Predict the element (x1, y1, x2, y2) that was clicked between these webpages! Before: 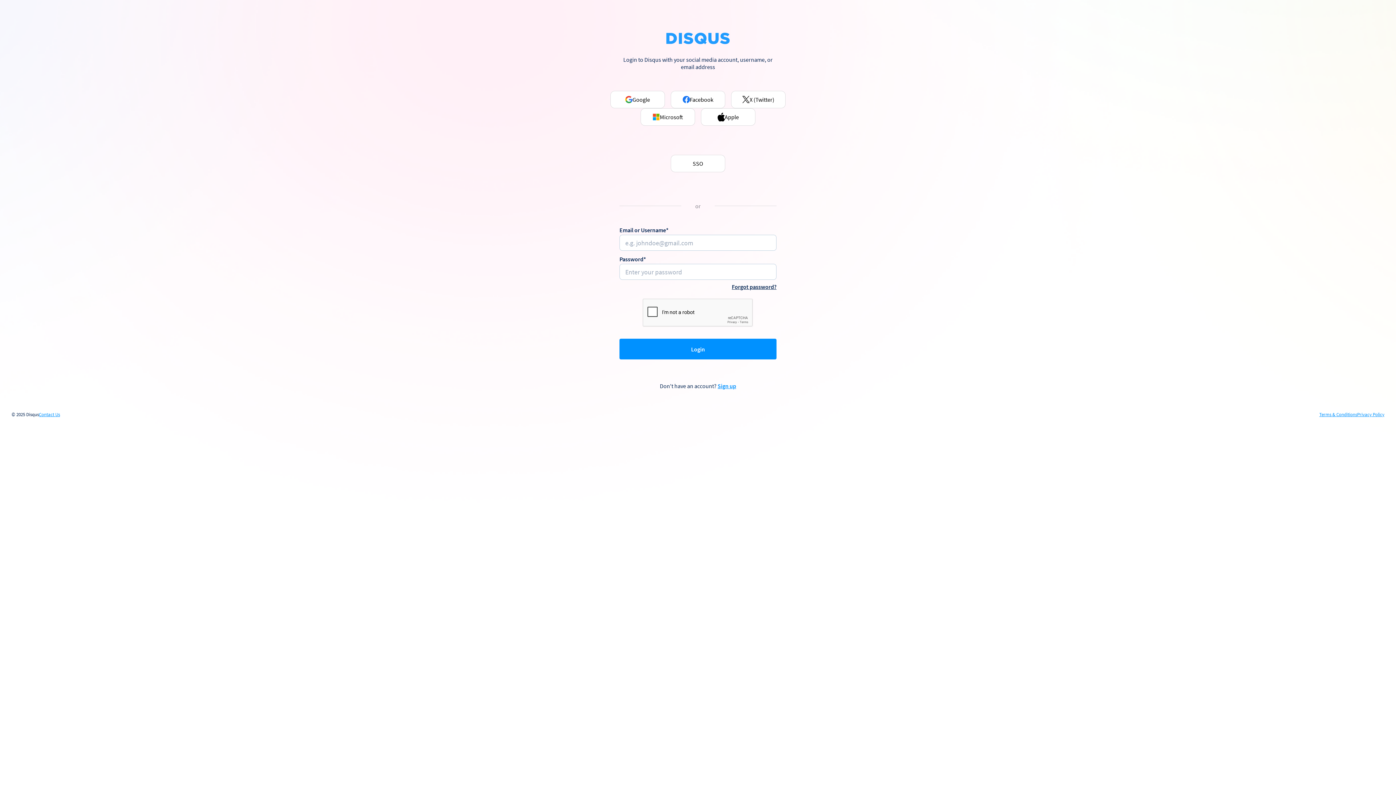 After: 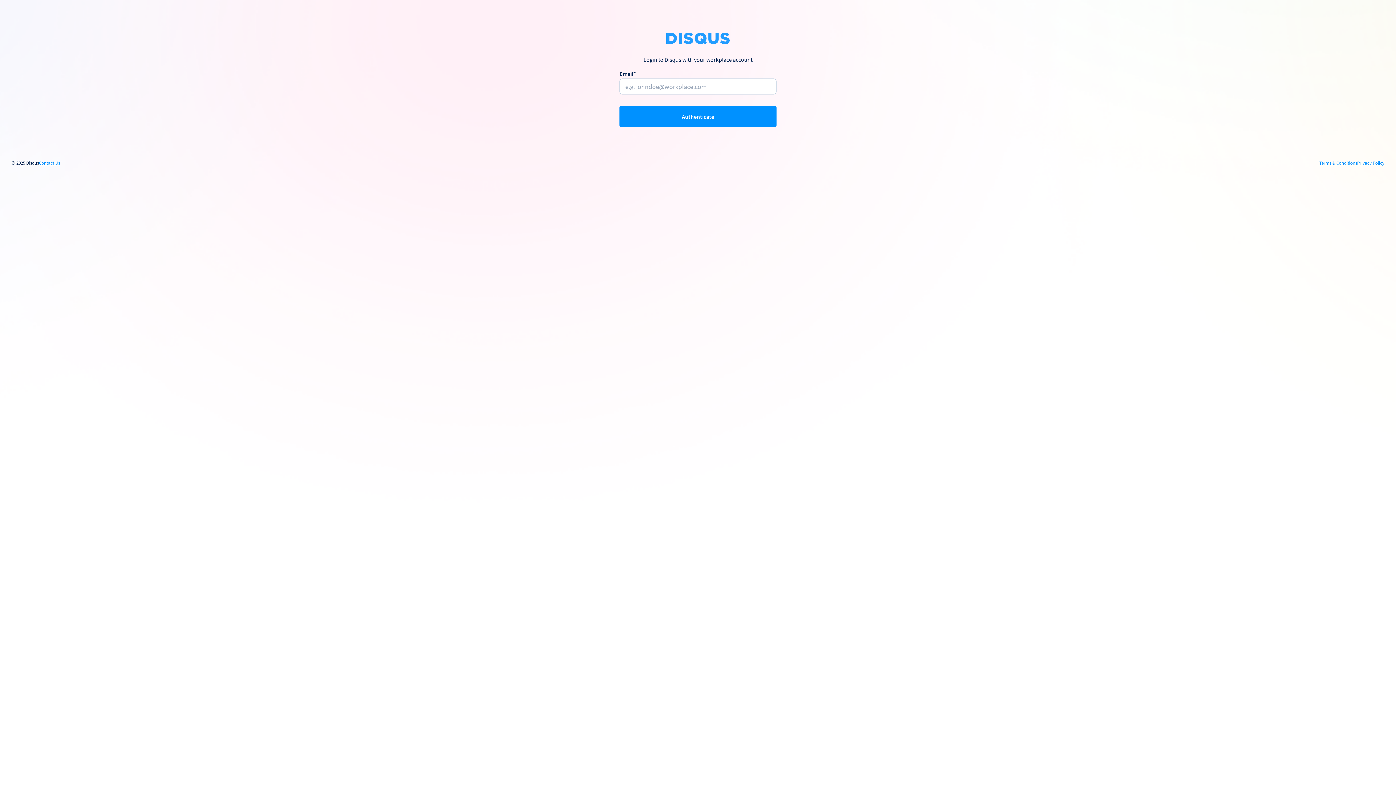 Action: label: SSO bbox: (670, 154, 725, 172)